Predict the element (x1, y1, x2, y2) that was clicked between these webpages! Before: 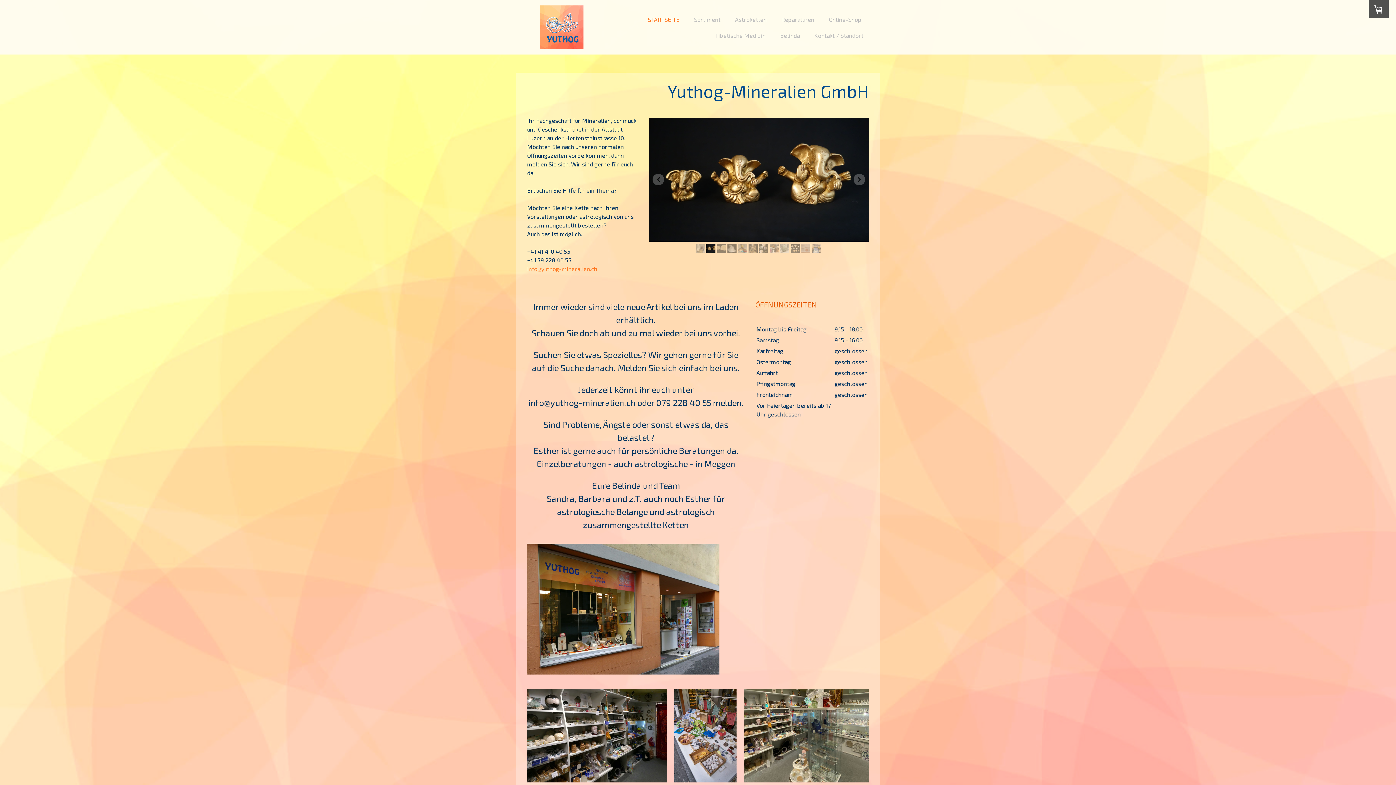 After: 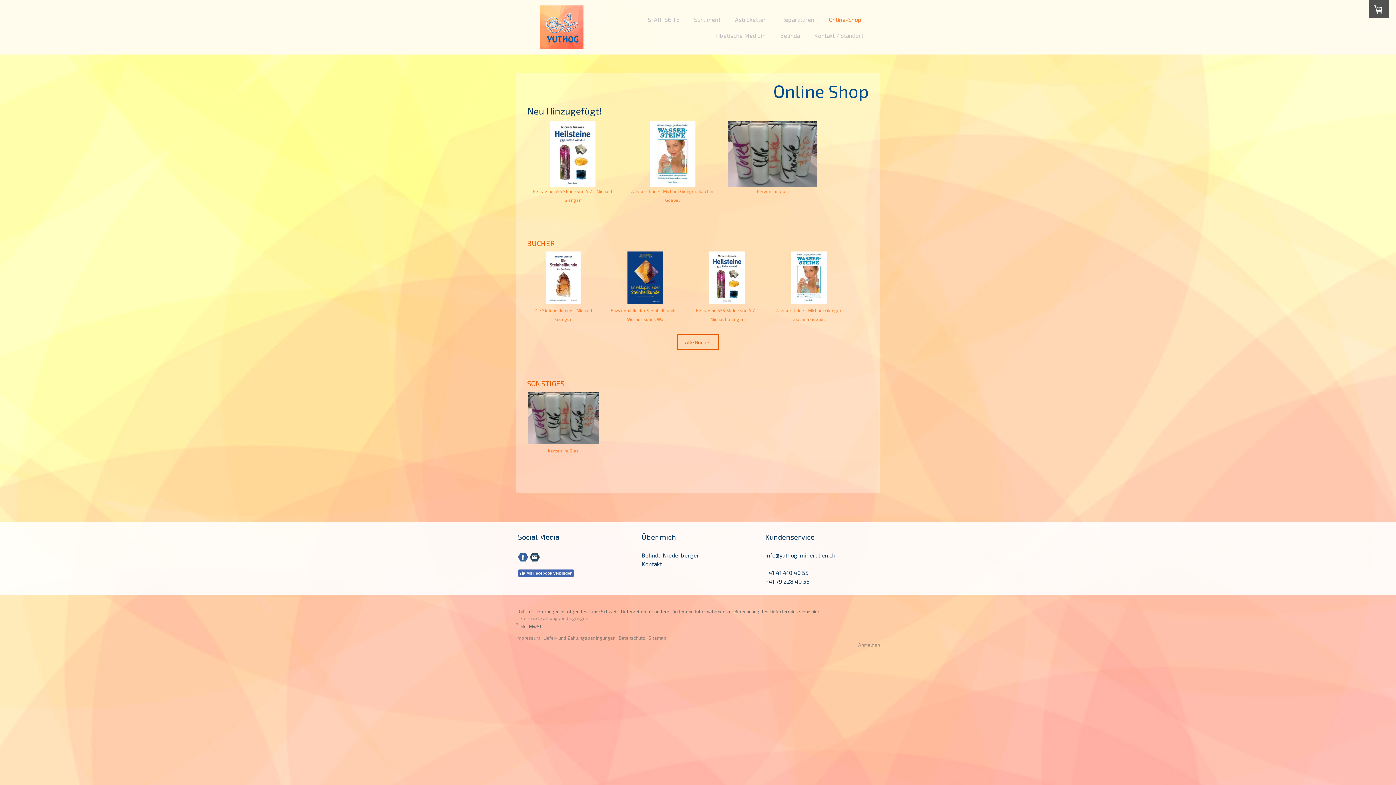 Action: label: Online-Shop bbox: (823, 12, 867, 26)